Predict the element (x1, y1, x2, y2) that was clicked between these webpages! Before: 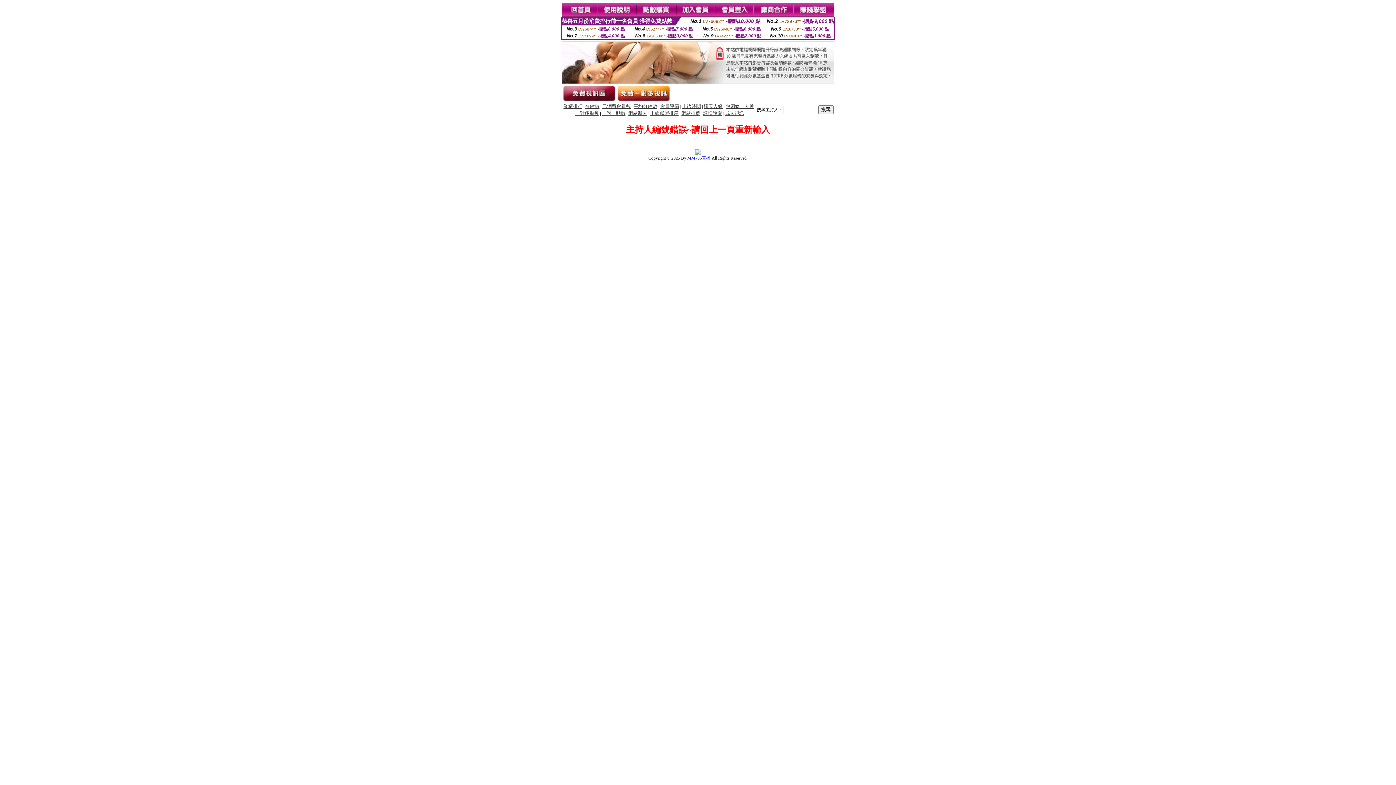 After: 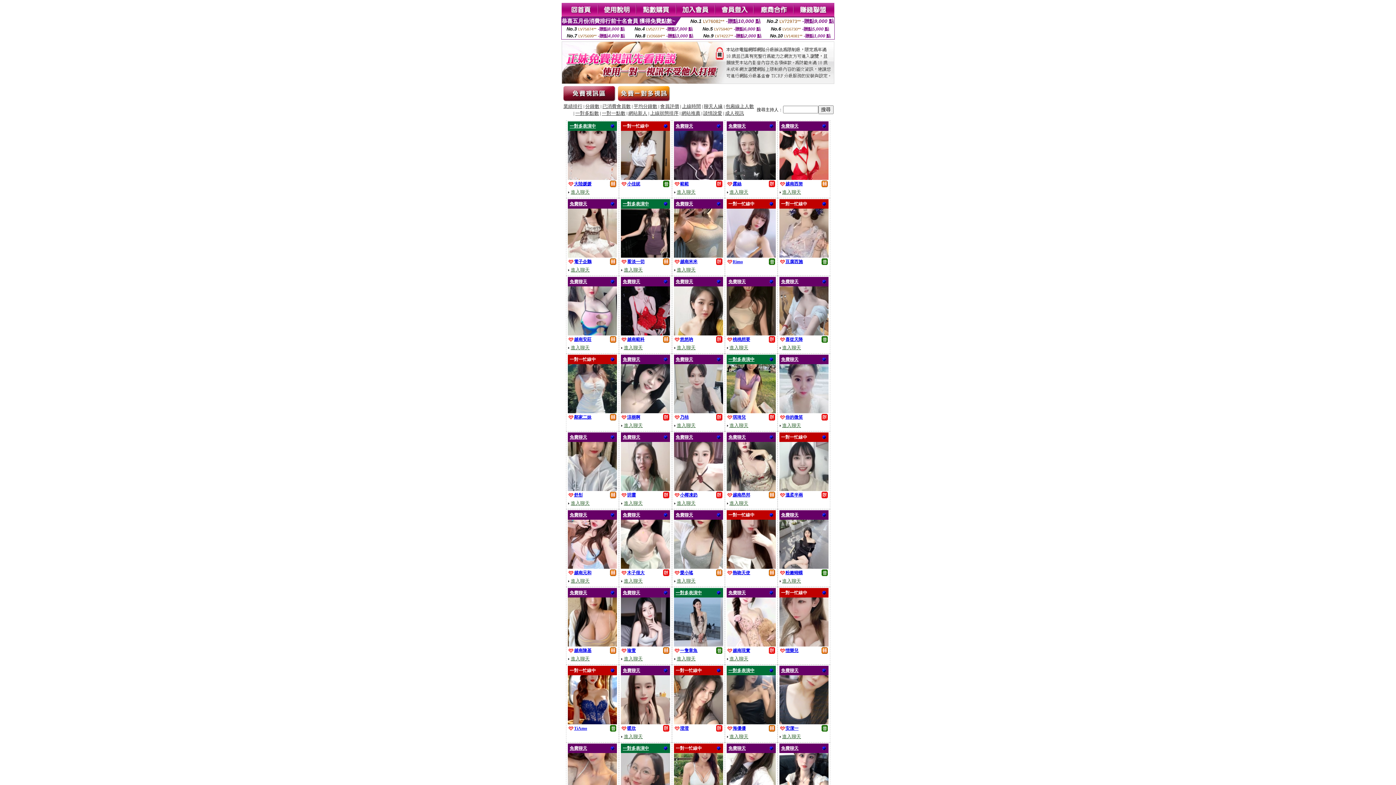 Action: label: 網站新人 bbox: (628, 110, 647, 116)